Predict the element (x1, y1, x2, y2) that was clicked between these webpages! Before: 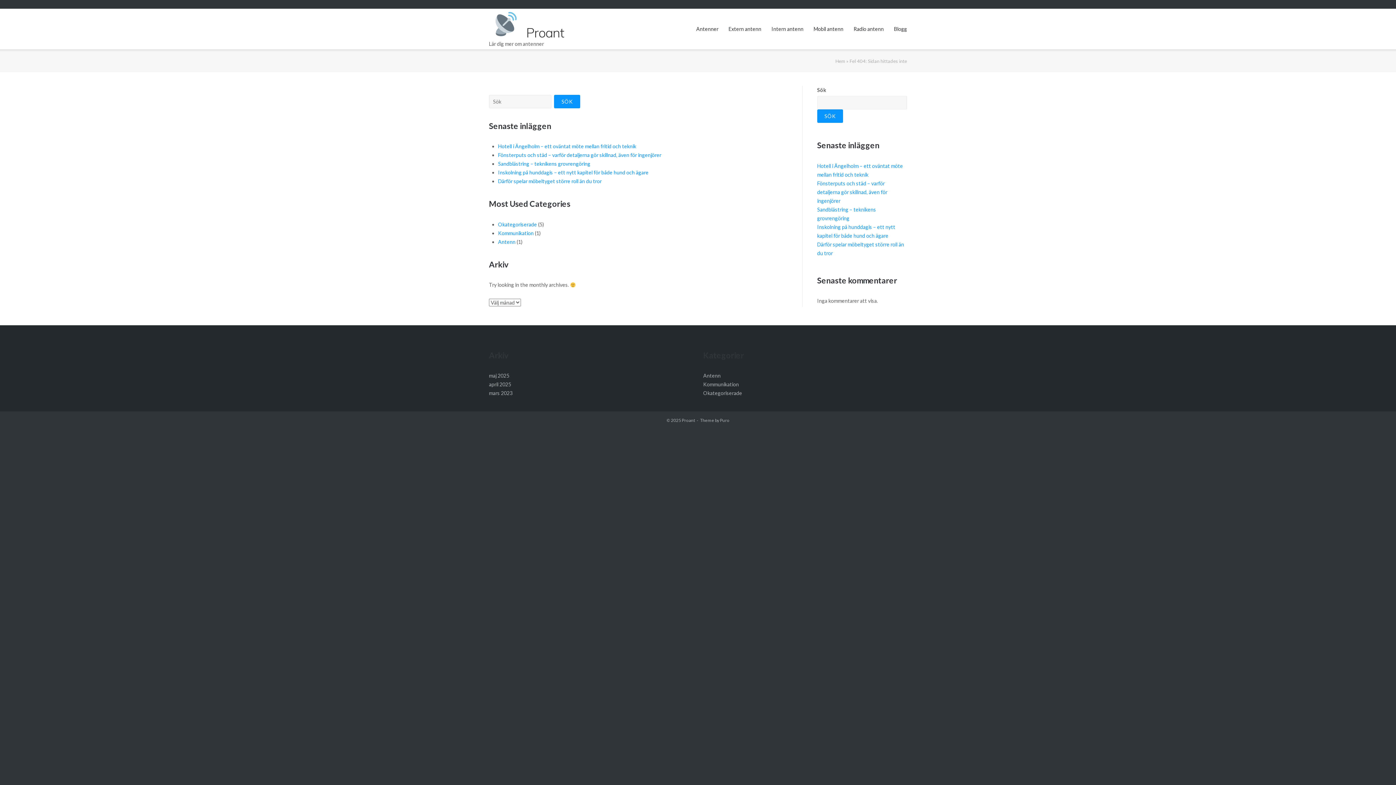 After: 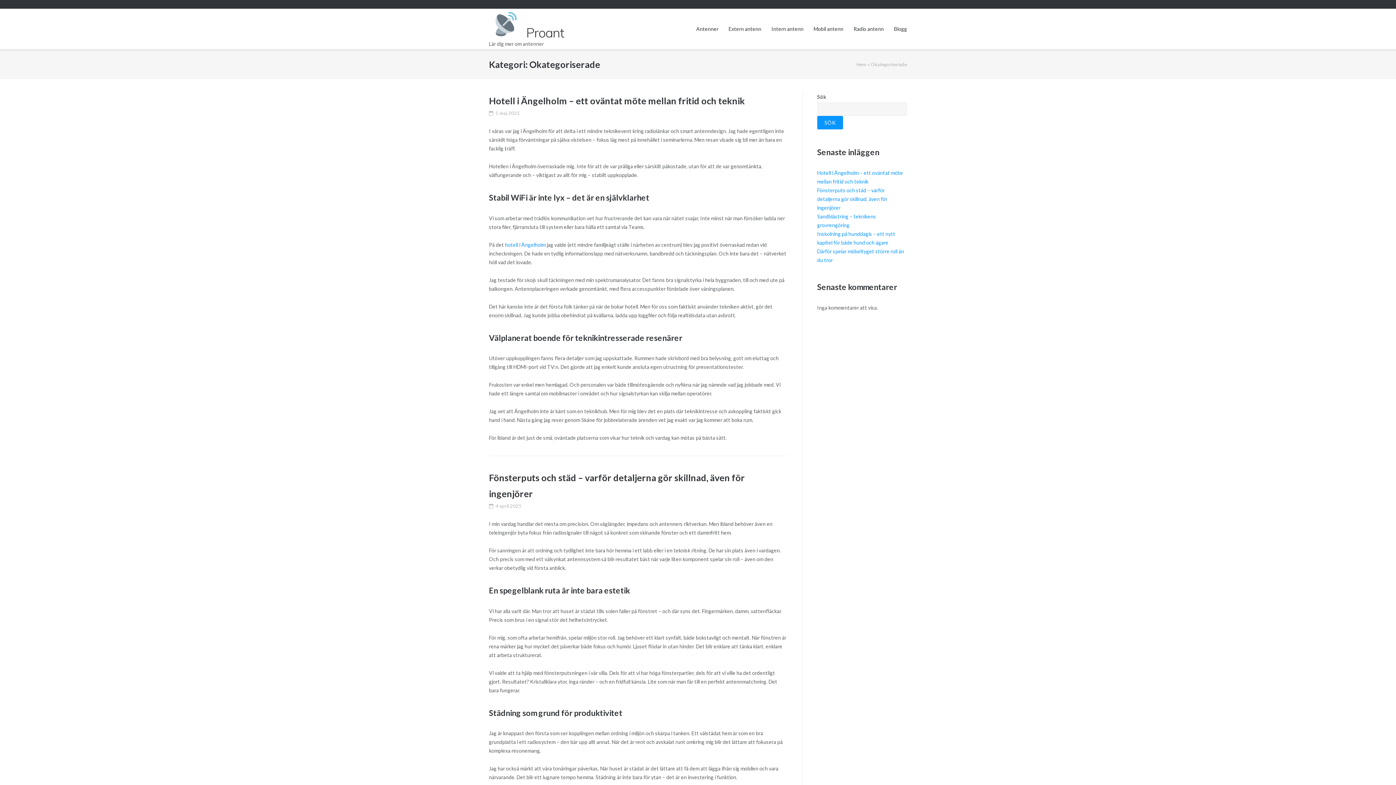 Action: label: Okategoriserade bbox: (703, 390, 742, 396)